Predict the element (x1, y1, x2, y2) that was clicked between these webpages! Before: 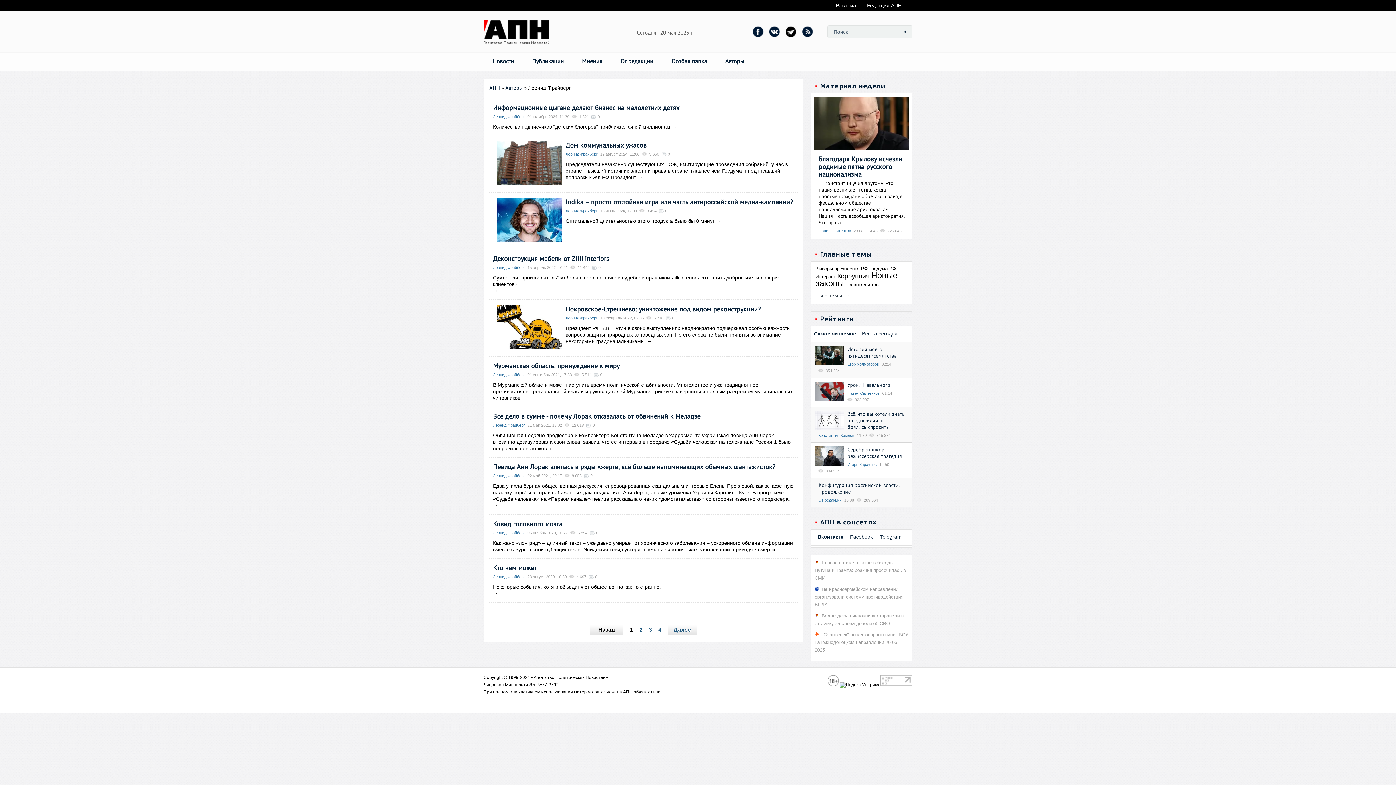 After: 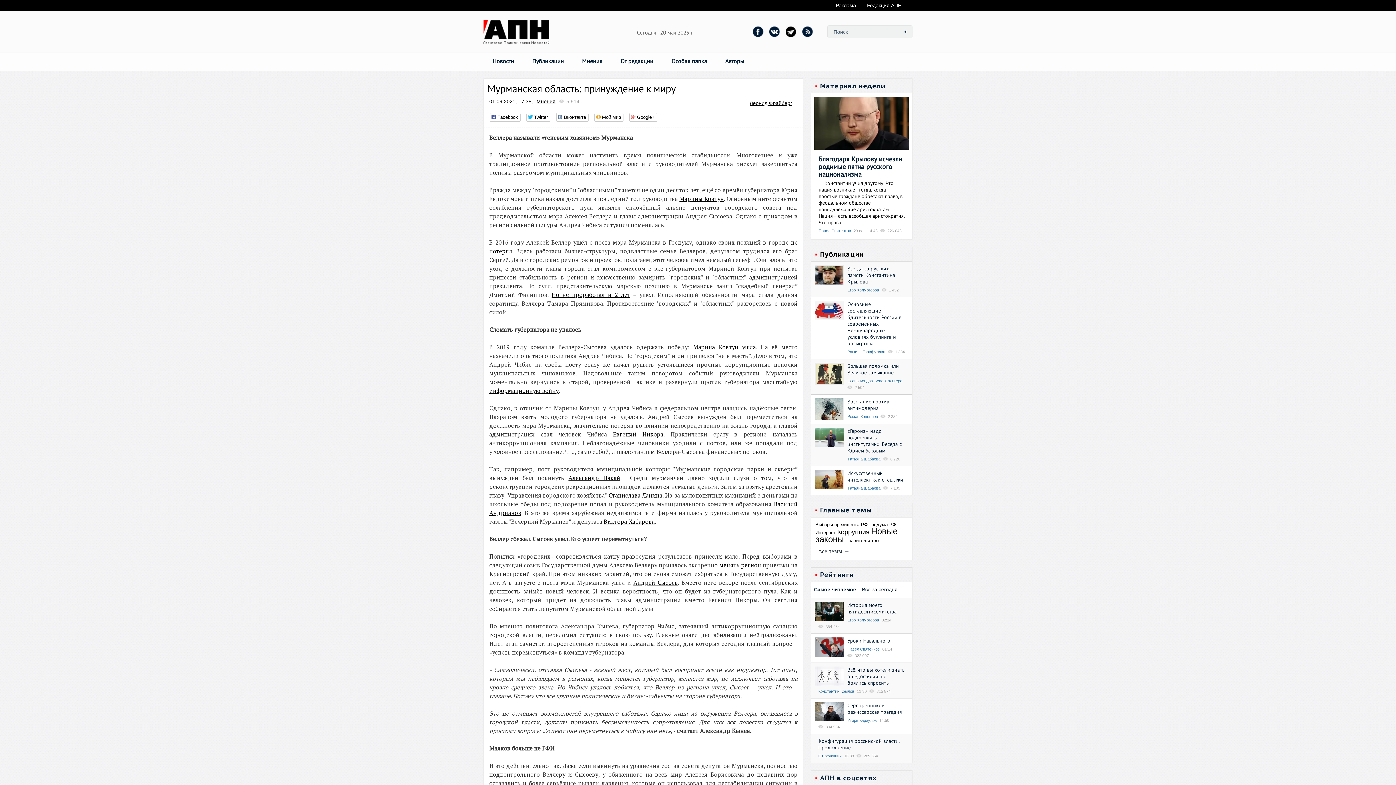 Action: bbox: (493, 382, 792, 401) label: В Мурманской области может наступить время политической стабильности. Многолетнее и уже традиционное противостояние региональной власти и руководителей Мурманска рискует завершиться полным разгромом муниципальных чиновников. 